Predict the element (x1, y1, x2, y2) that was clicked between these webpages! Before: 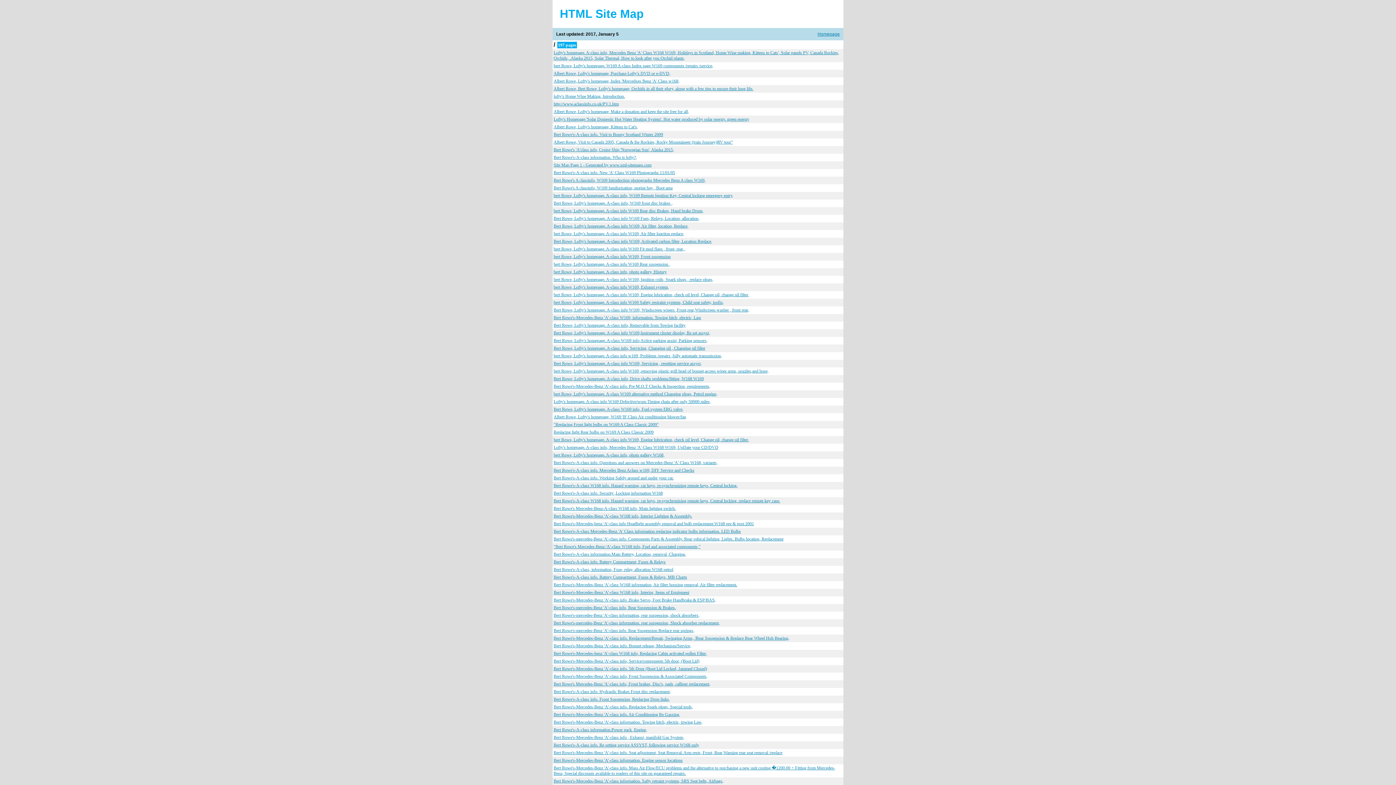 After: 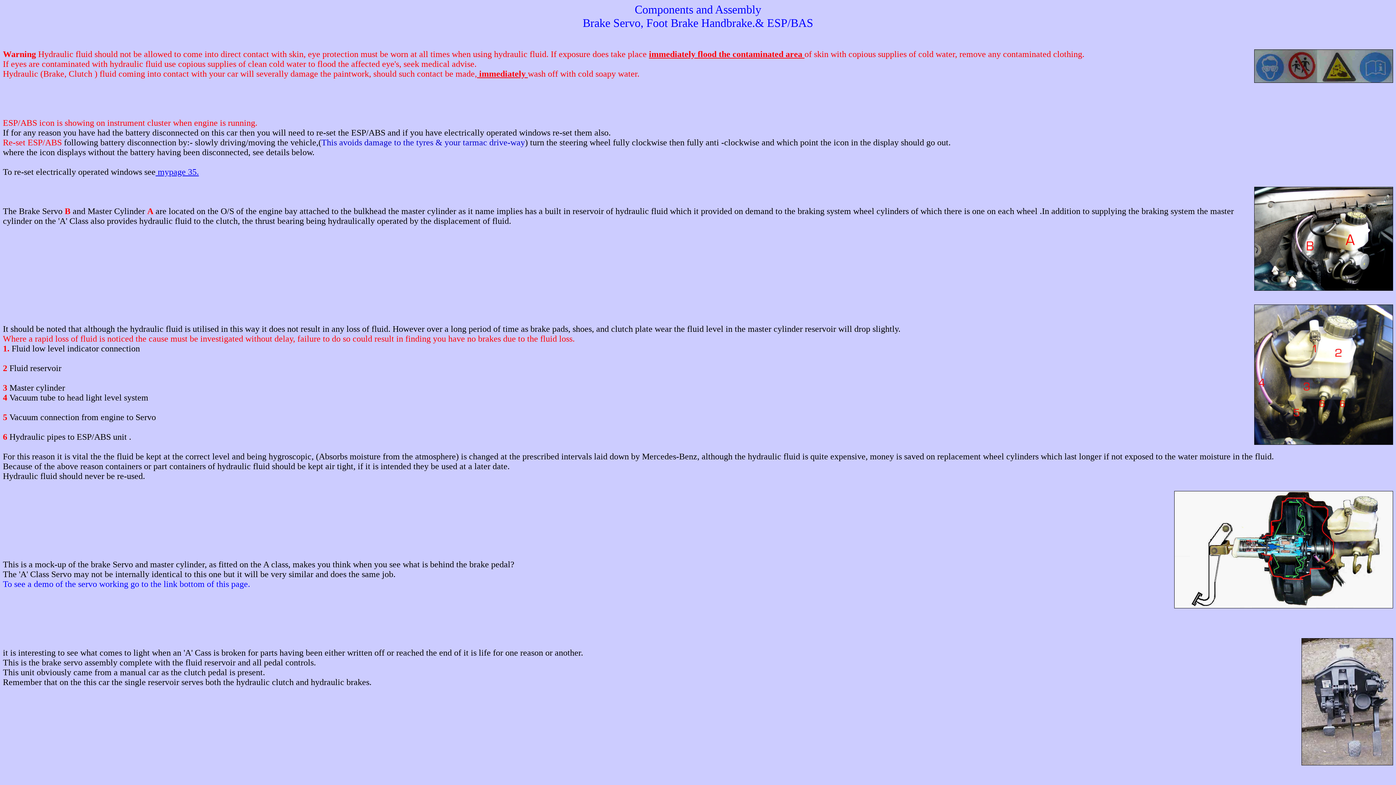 Action: bbox: (553, 597, 716, 602) label: Bert Rowe's-Mercedes-Benz 'A'-class info .Brake Servo, Foot Brake Handbrake.& ESP/BAS,